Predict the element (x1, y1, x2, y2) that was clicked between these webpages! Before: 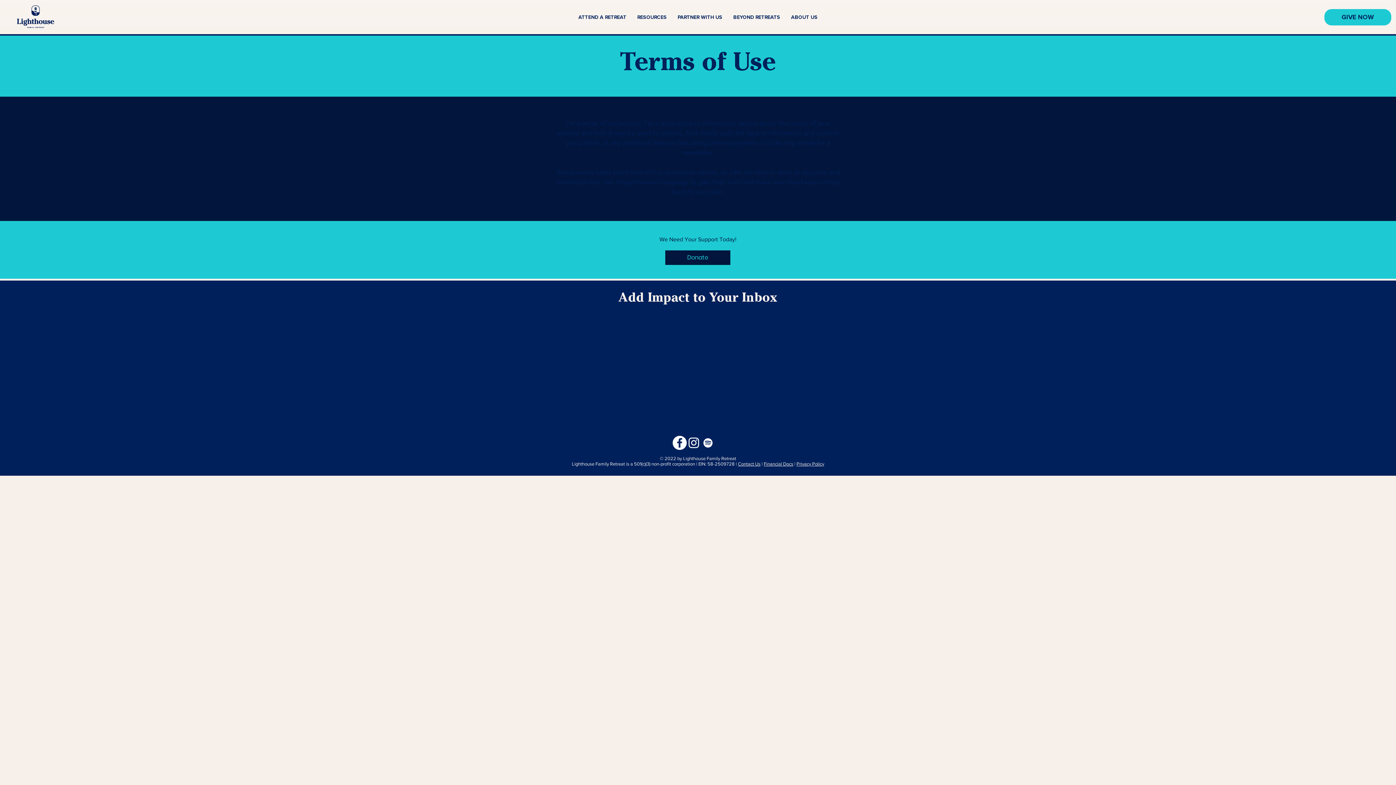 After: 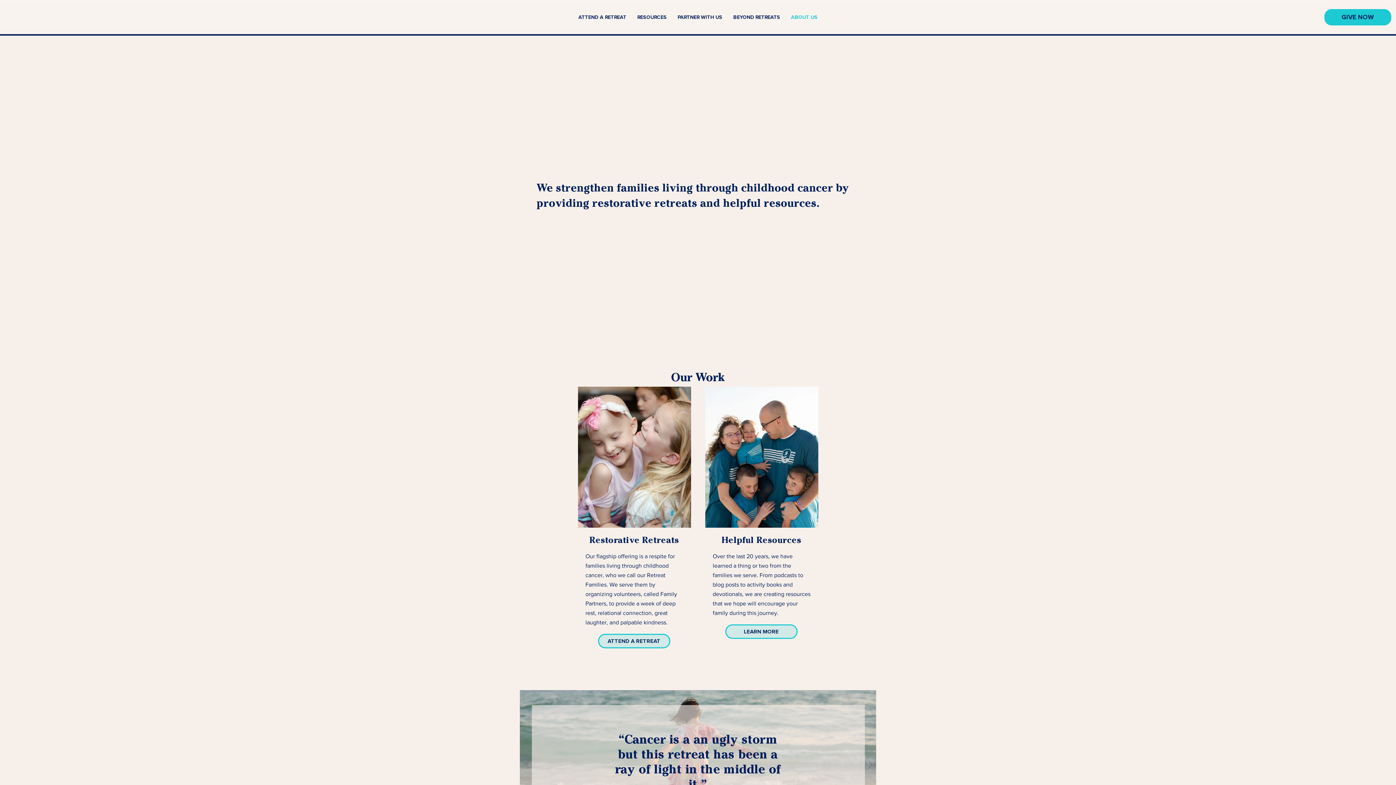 Action: label: ABOUT US bbox: (785, 9, 823, 25)